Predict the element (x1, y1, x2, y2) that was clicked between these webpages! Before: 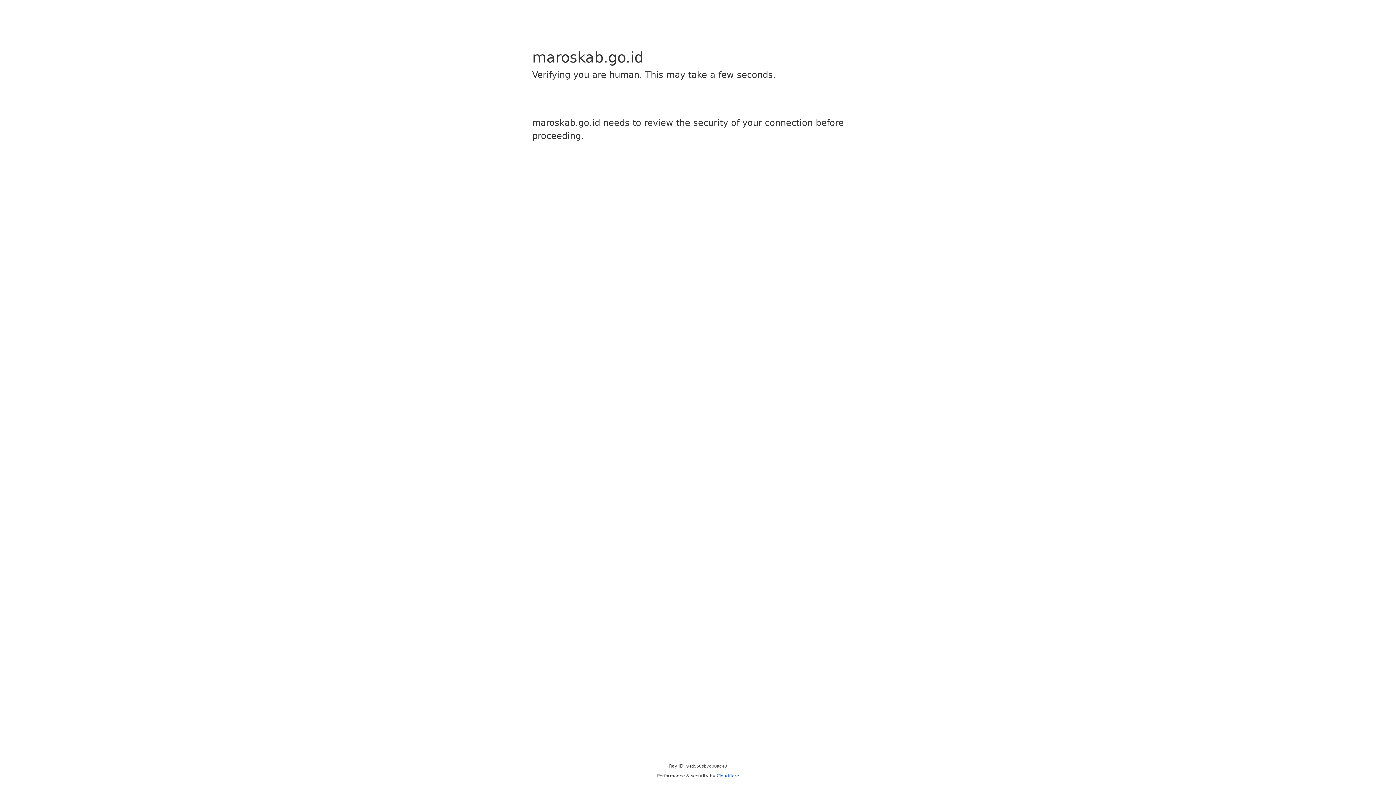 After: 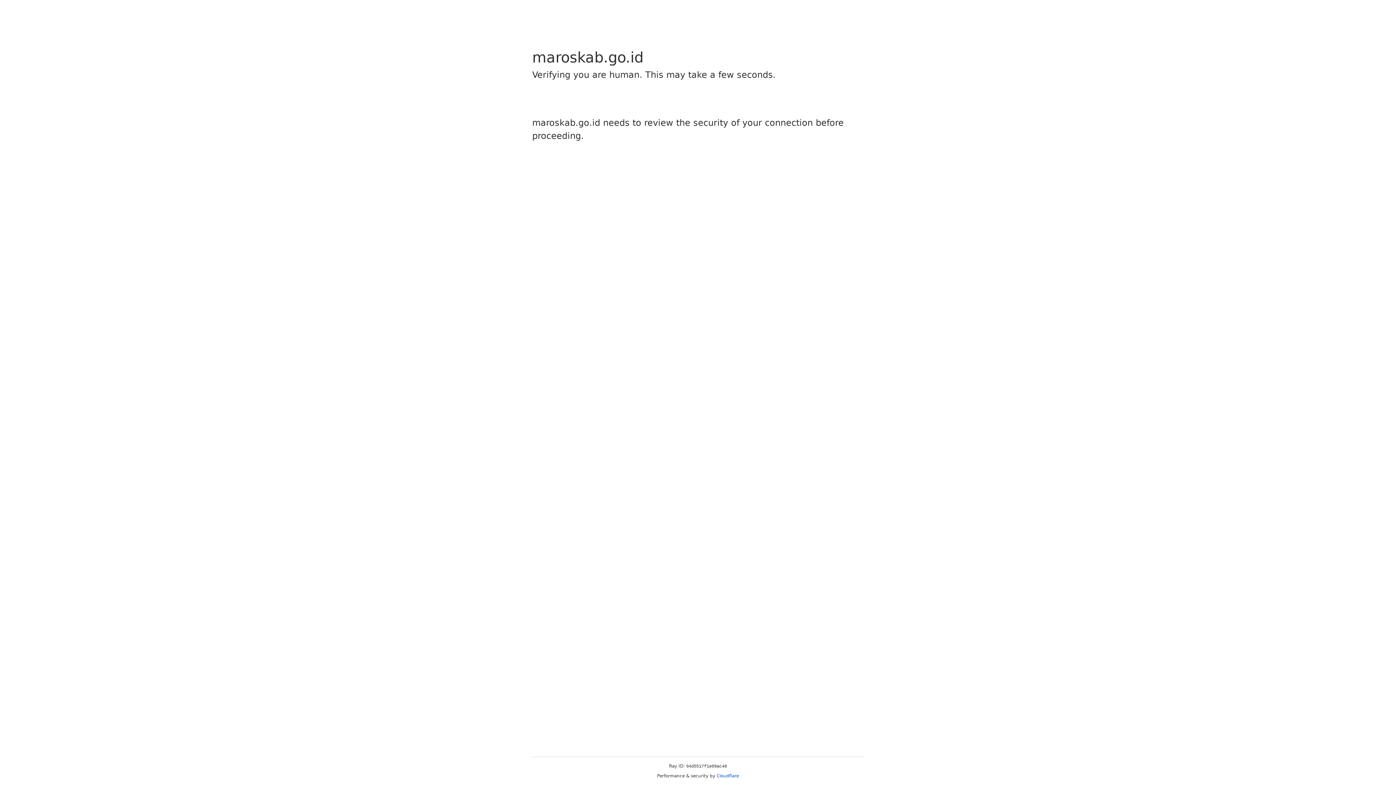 Action: bbox: (716, 773, 739, 778) label: Cloudflare